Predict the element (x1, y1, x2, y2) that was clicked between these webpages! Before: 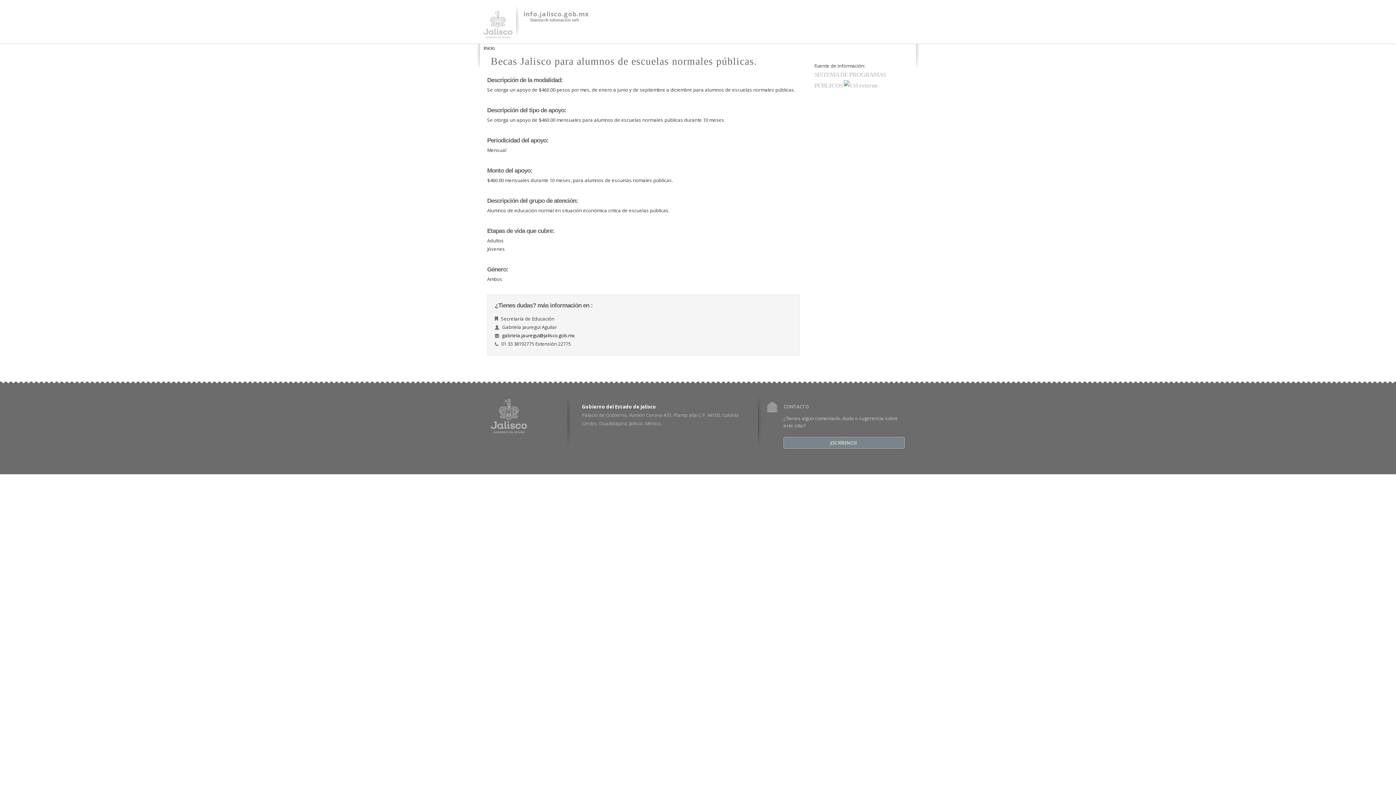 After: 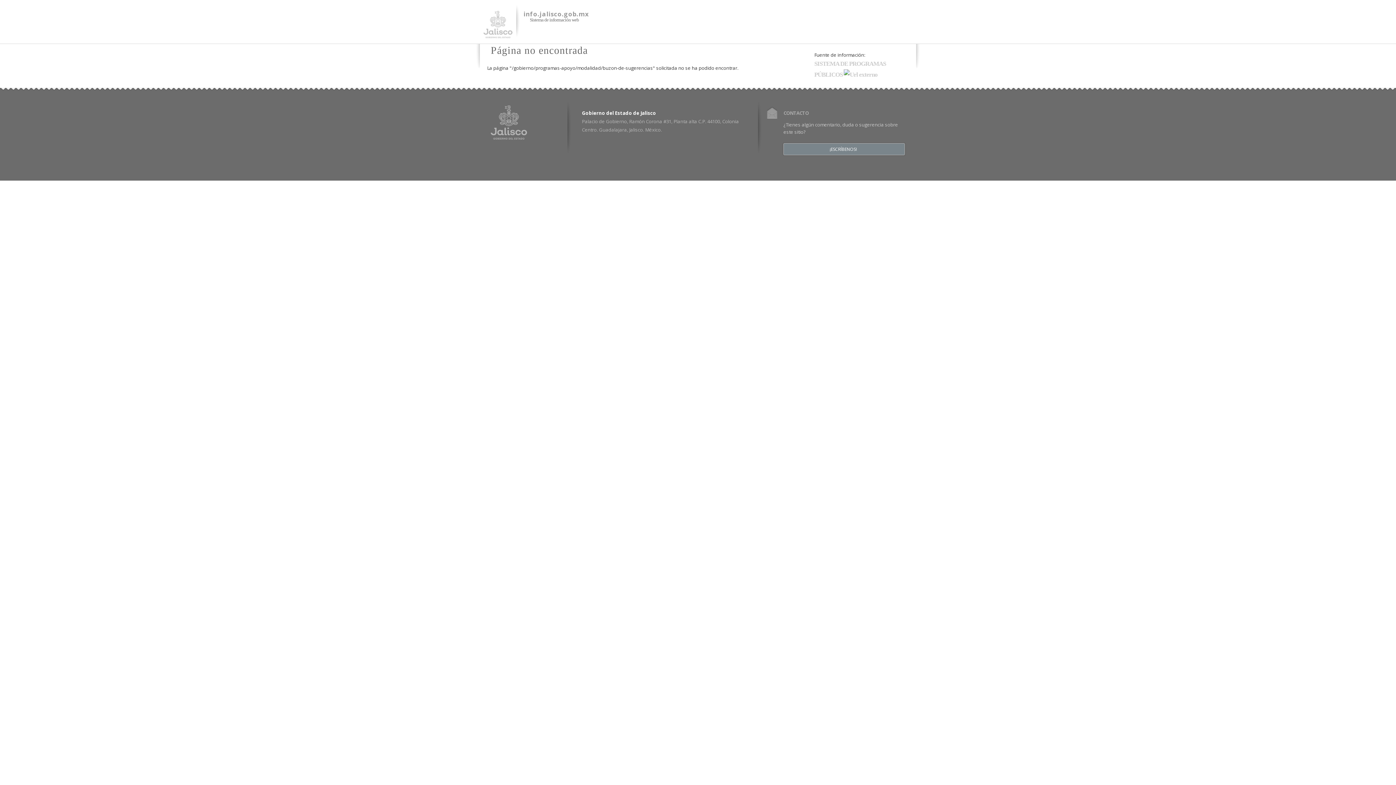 Action: label: ¡ESCRÍBENOS! bbox: (787, 440, 899, 445)